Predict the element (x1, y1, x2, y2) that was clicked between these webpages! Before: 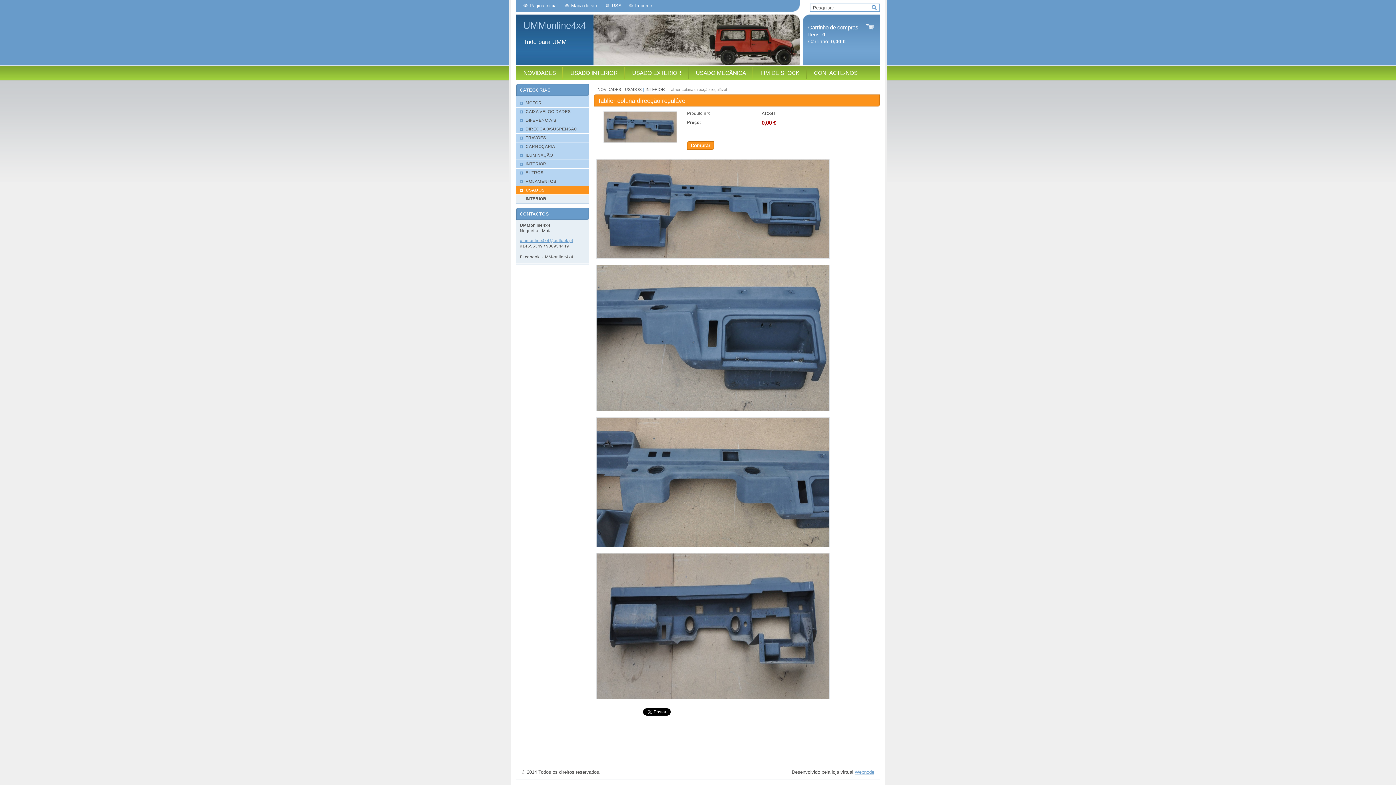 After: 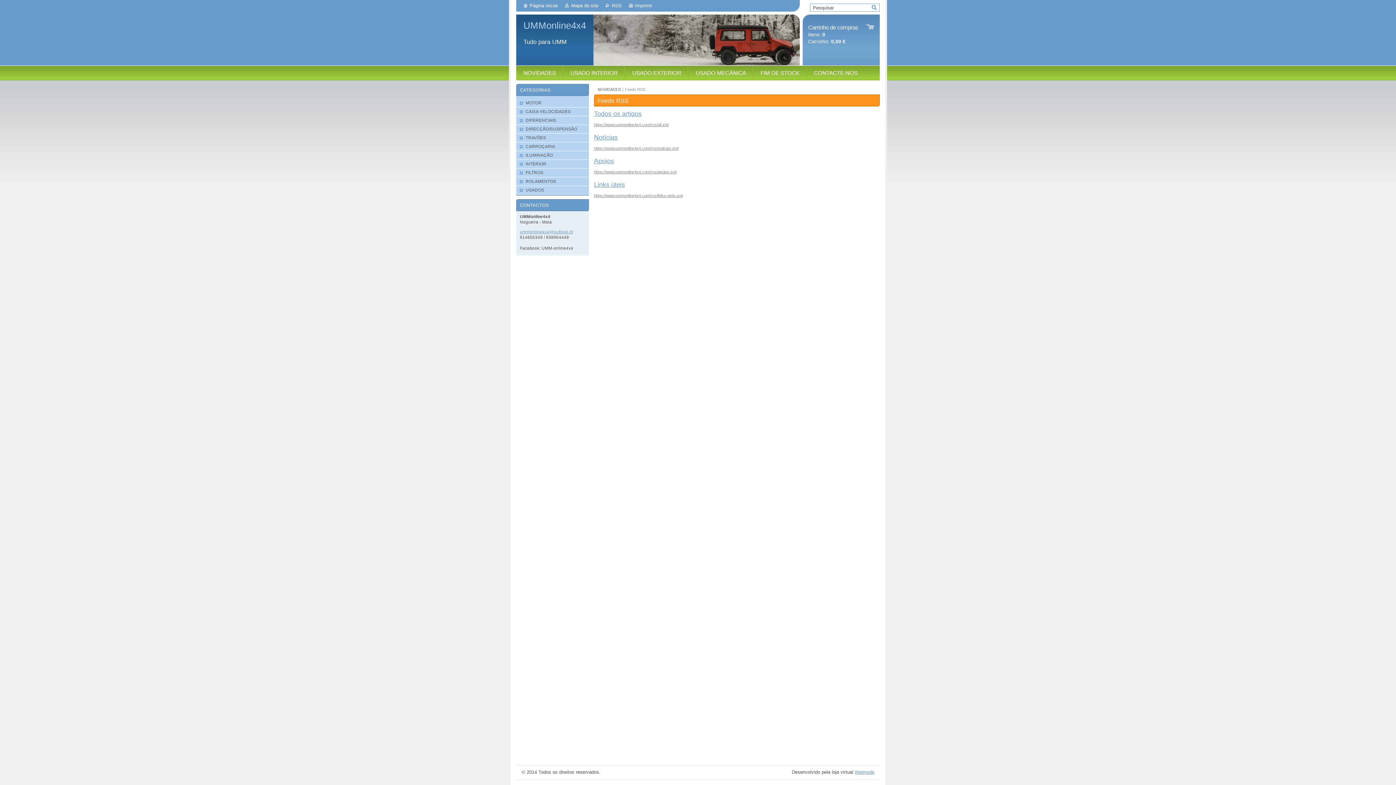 Action: label: RSS bbox: (605, 2, 621, 8)